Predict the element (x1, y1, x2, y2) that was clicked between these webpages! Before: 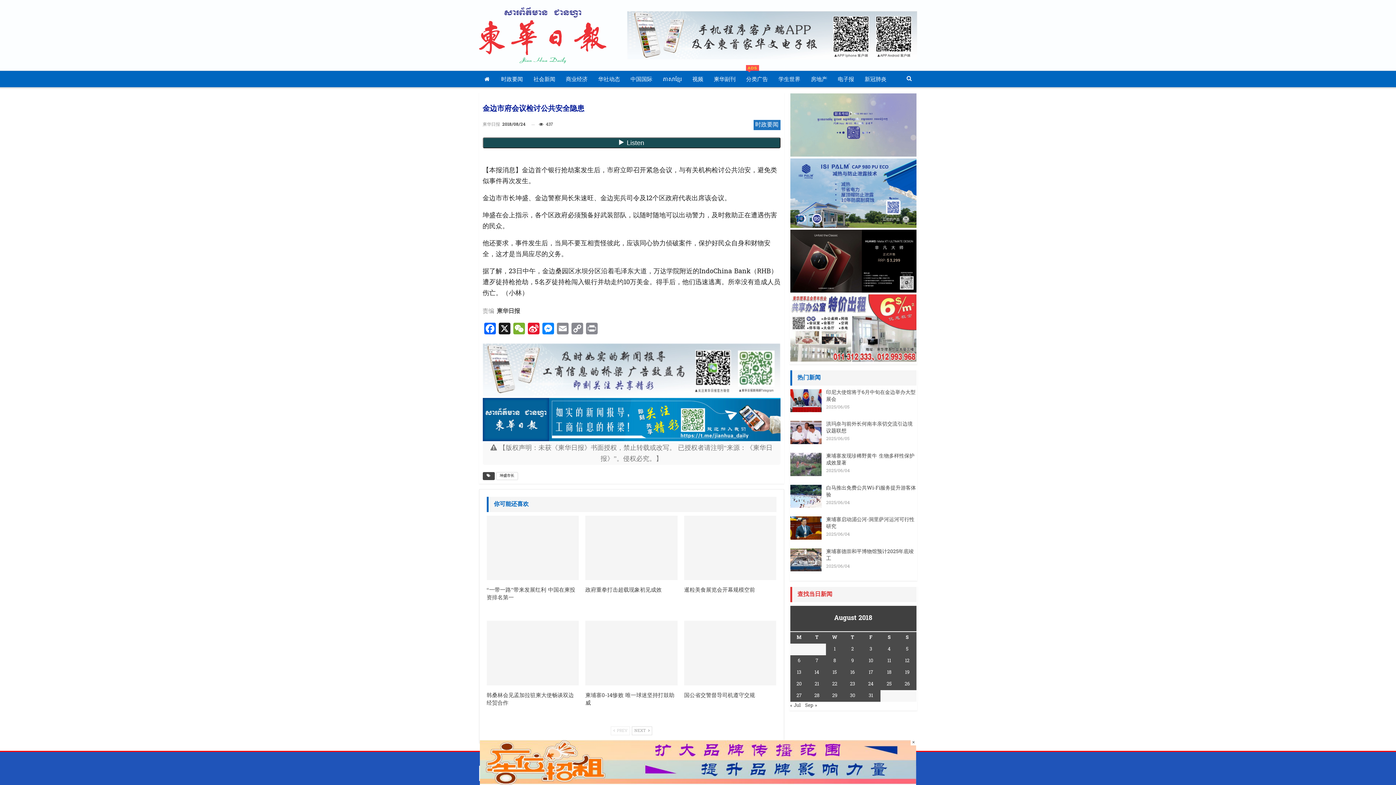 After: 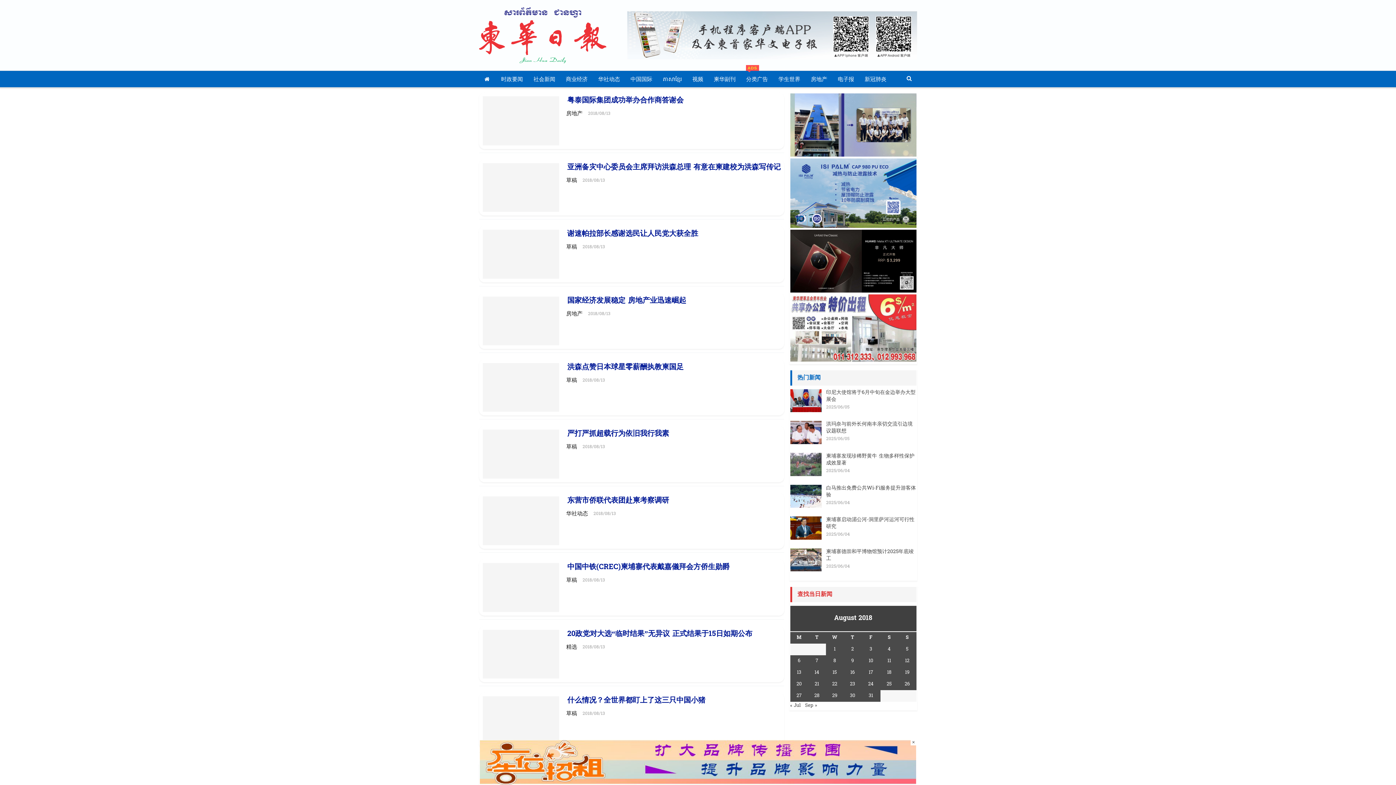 Action: label: Posts published on August 13, 2018 bbox: (797, 669, 801, 676)